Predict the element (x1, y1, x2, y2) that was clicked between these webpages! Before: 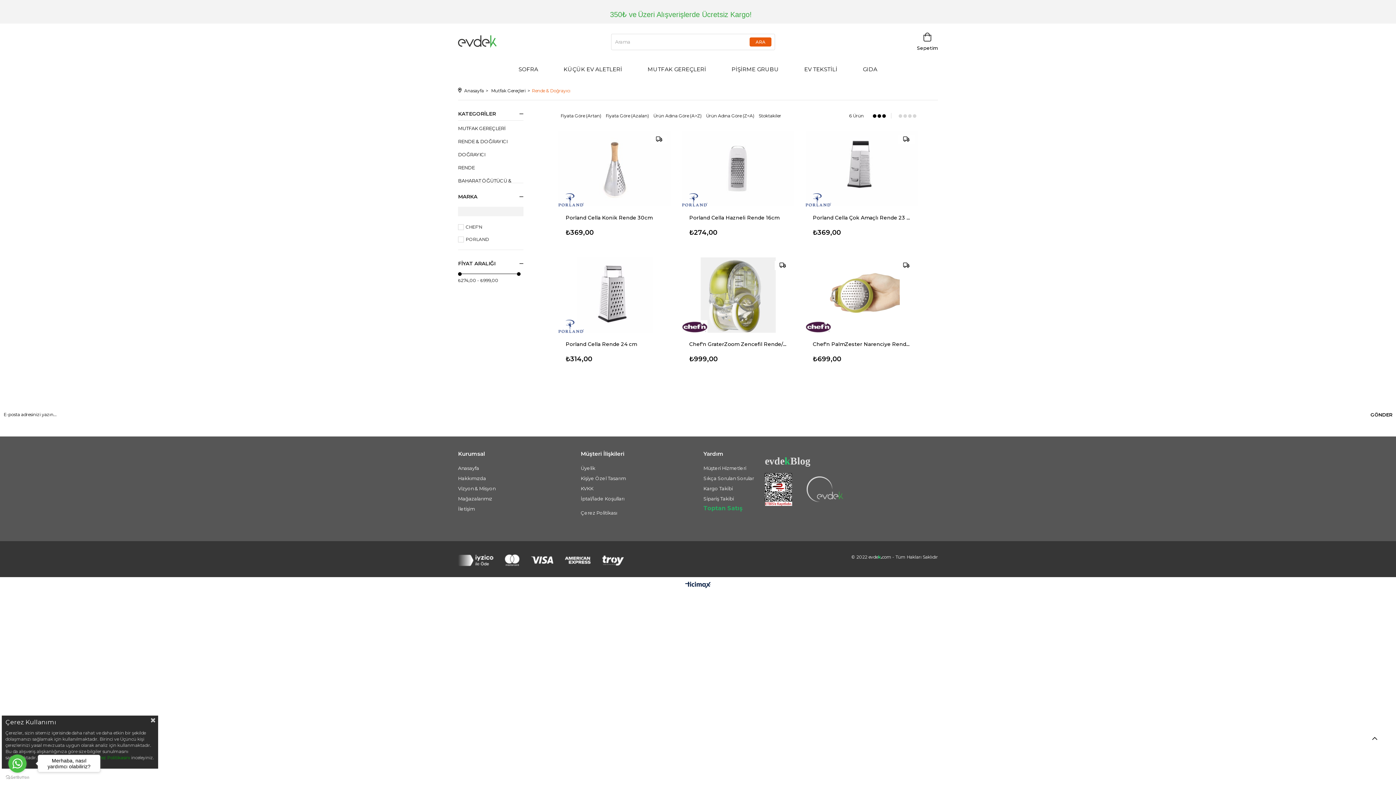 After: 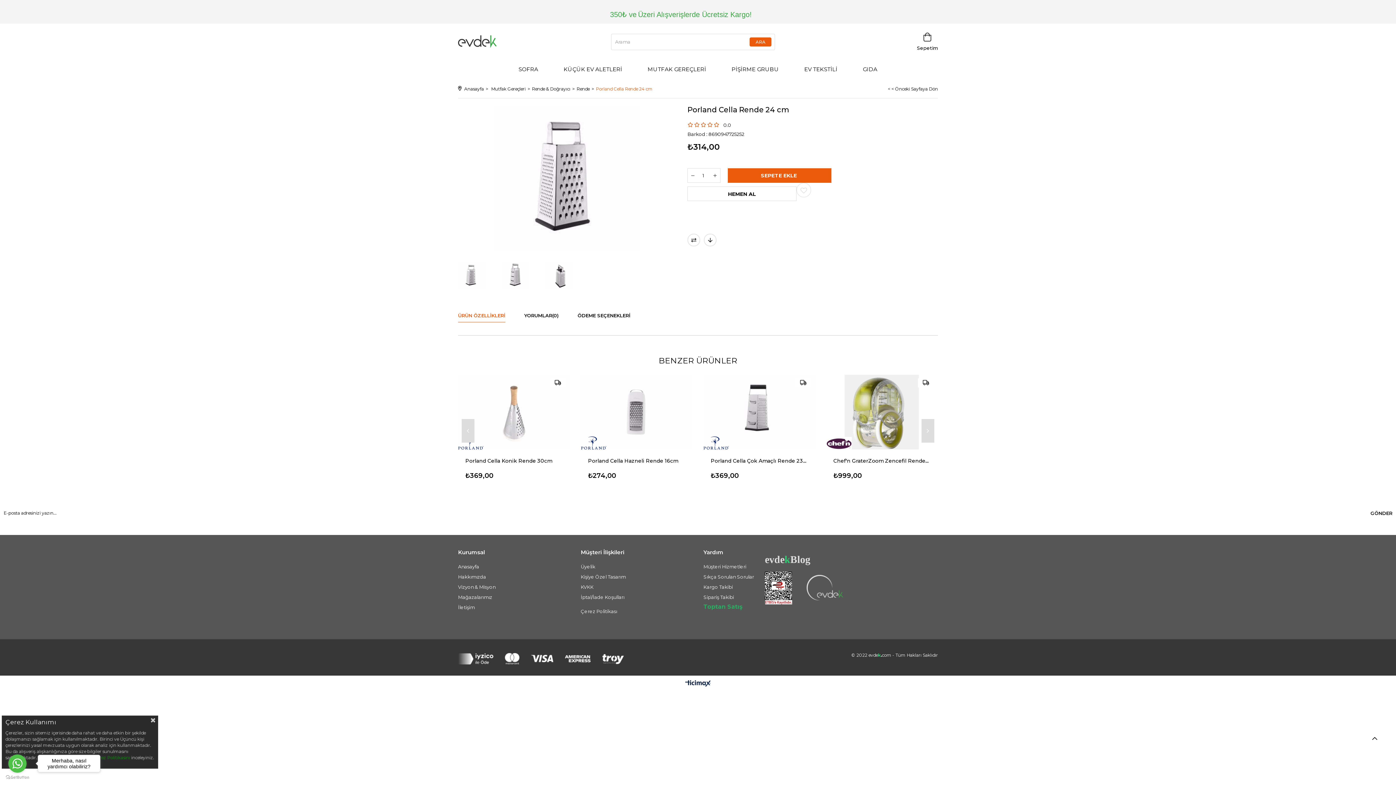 Action: bbox: (565, 340, 663, 348) label: Porland Cella Rende 24 cm